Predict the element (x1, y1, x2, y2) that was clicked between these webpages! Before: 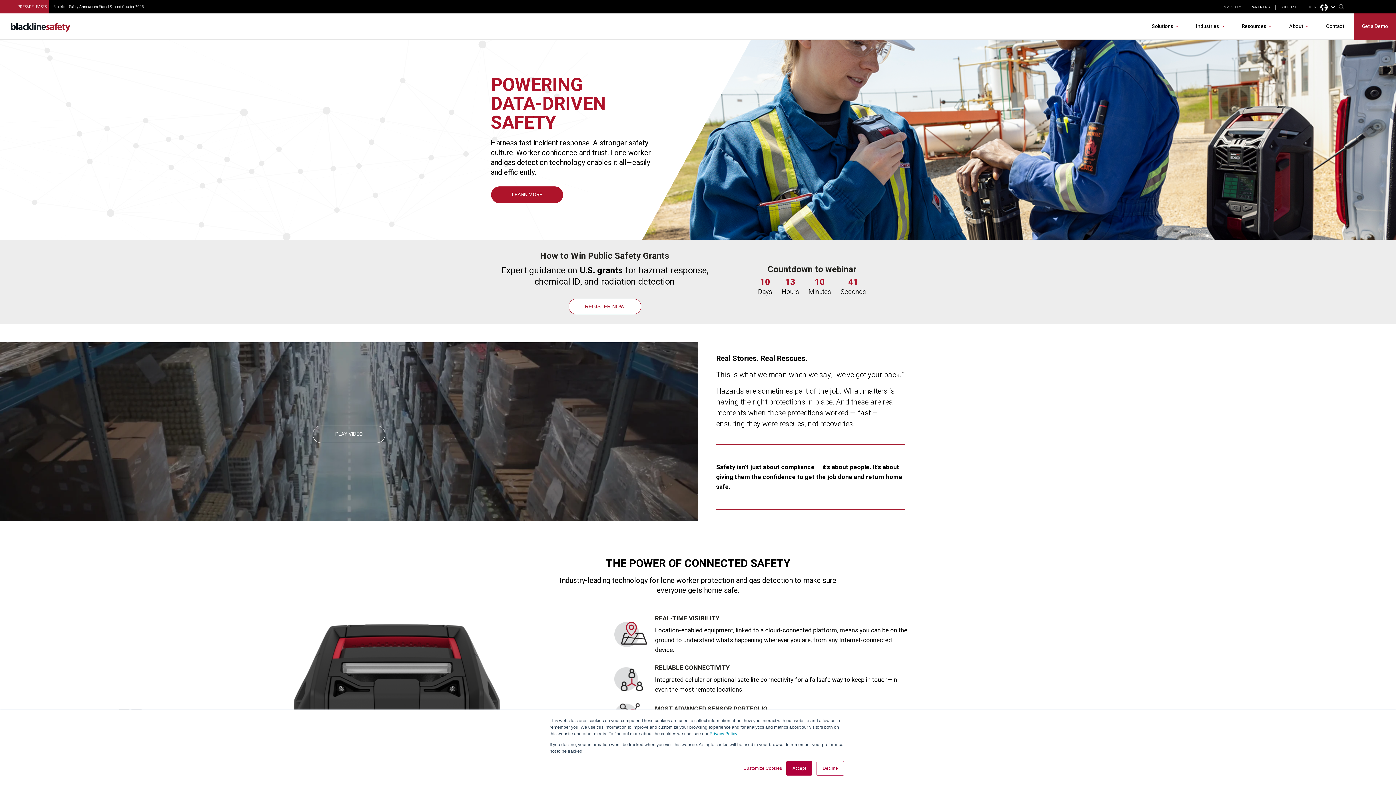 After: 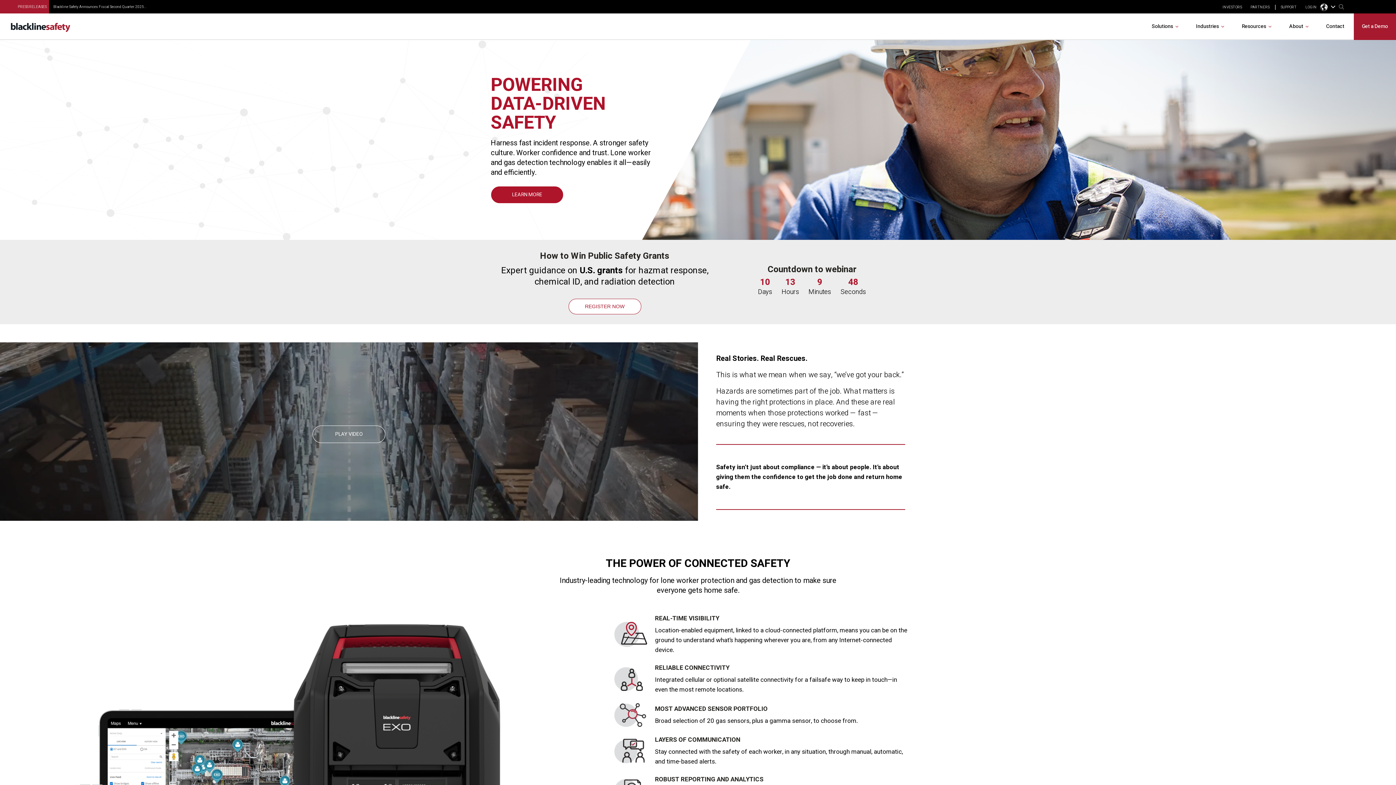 Action: label: Accept bbox: (786, 761, 812, 776)